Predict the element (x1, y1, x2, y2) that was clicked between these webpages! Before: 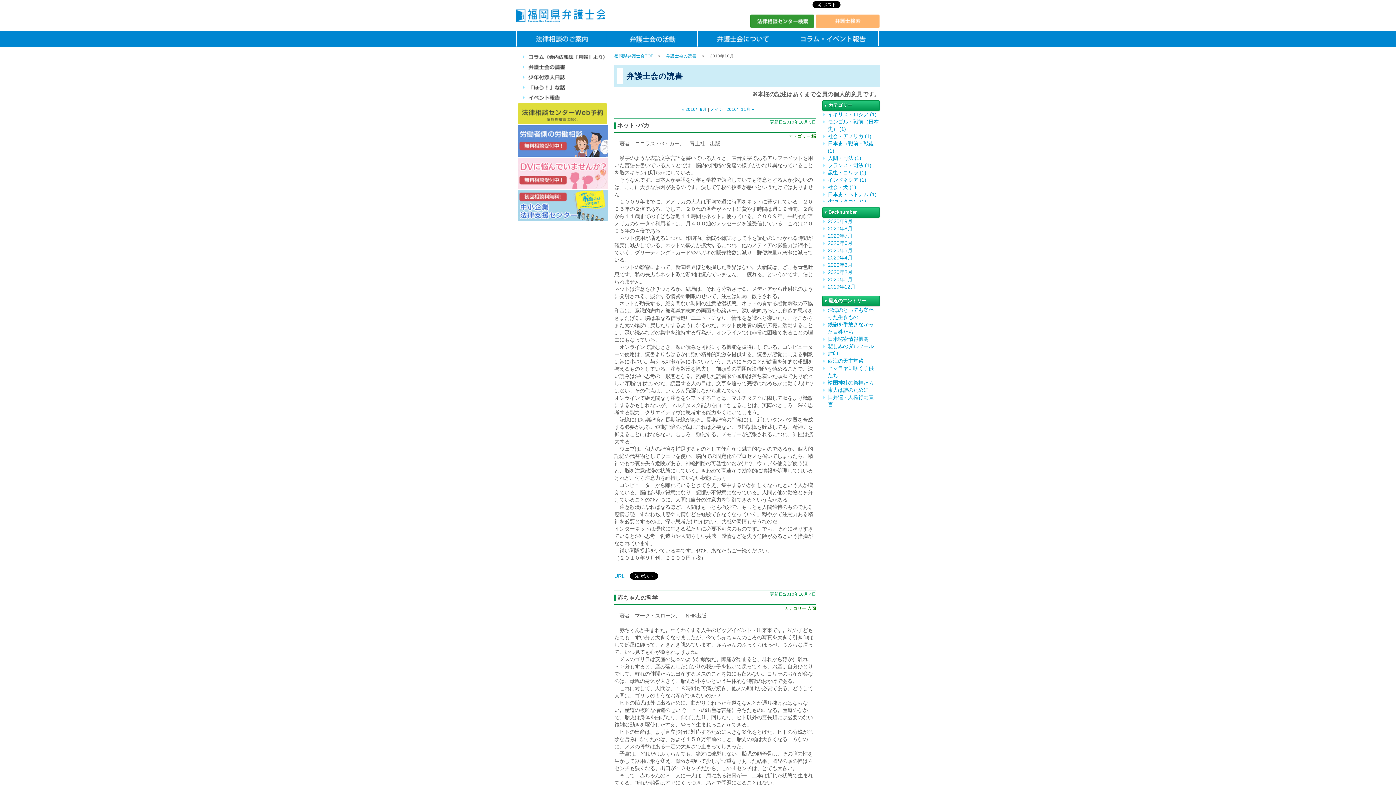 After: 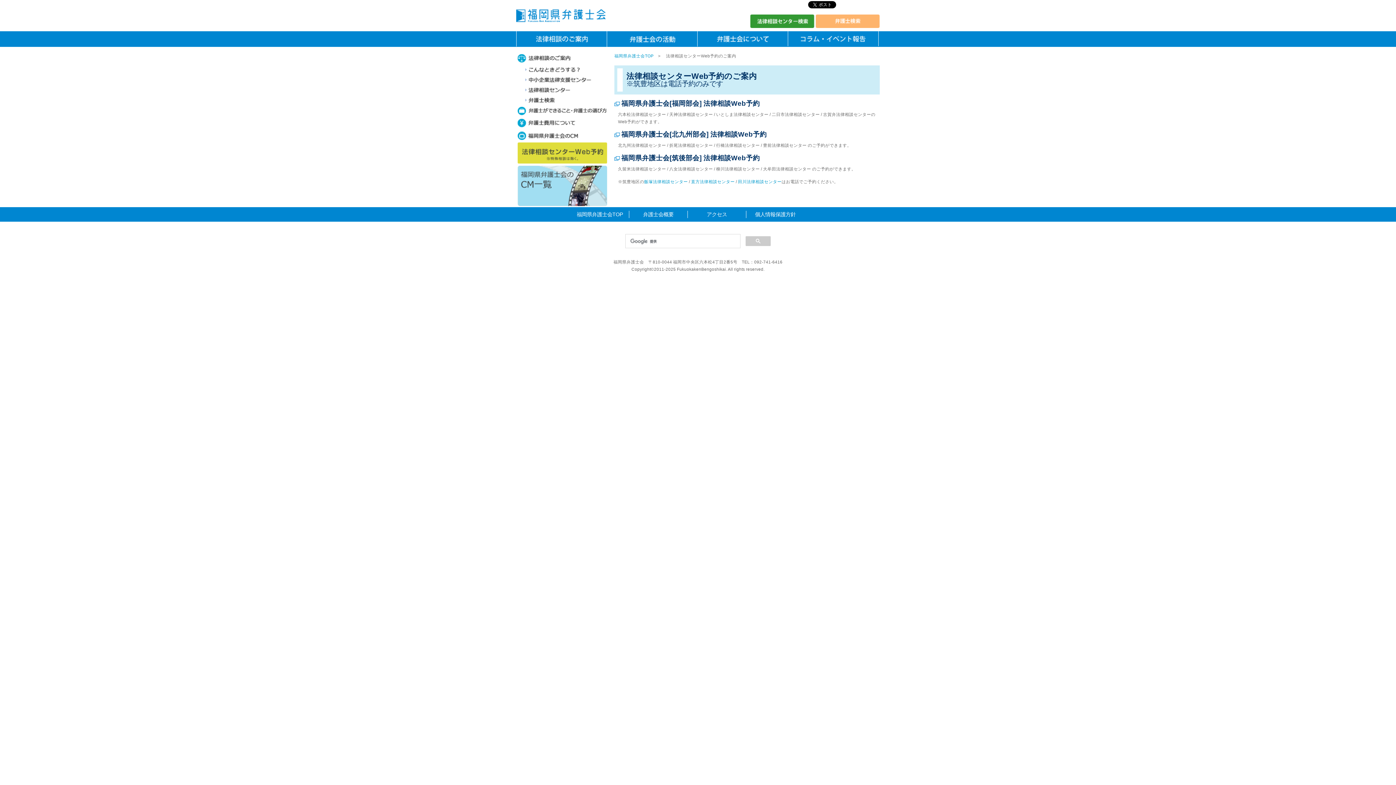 Action: bbox: (517, 118, 607, 124)